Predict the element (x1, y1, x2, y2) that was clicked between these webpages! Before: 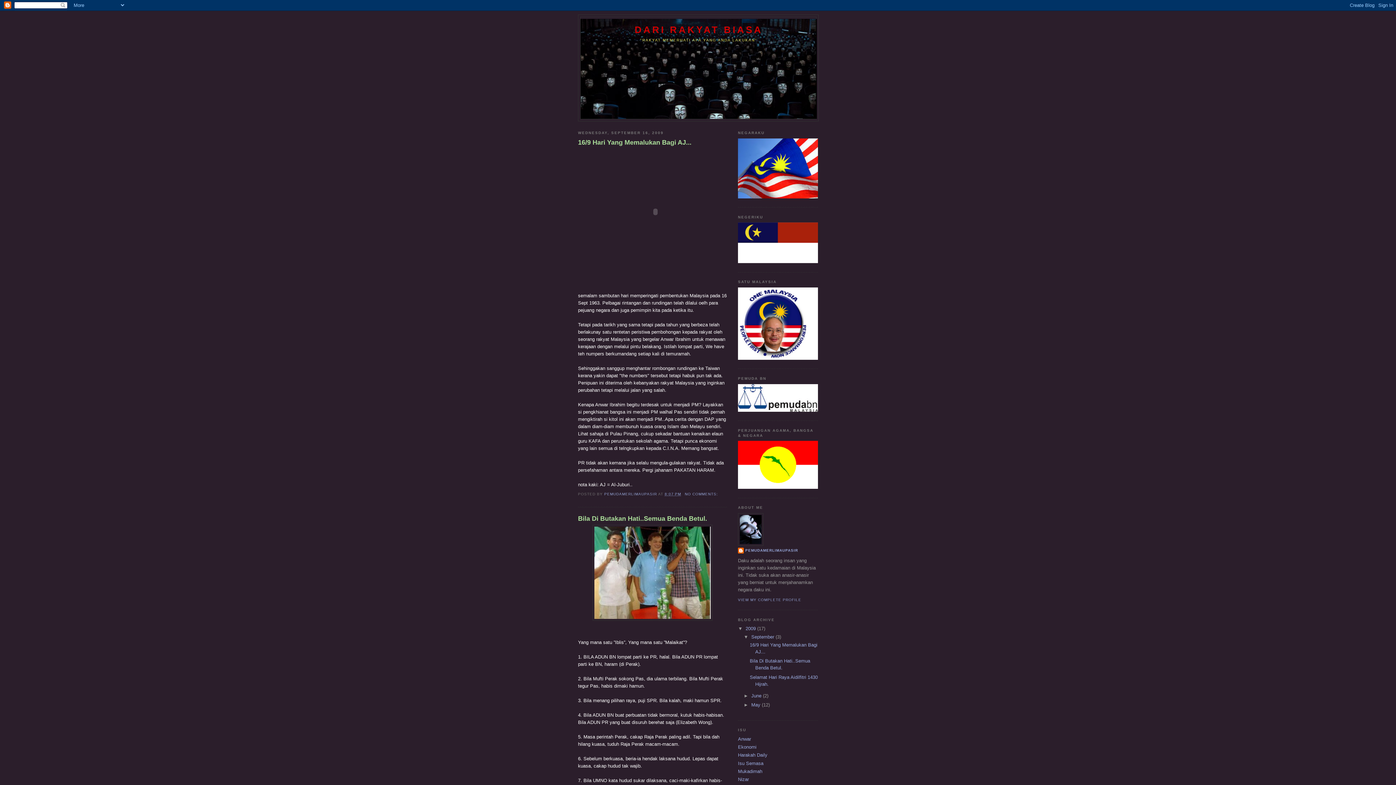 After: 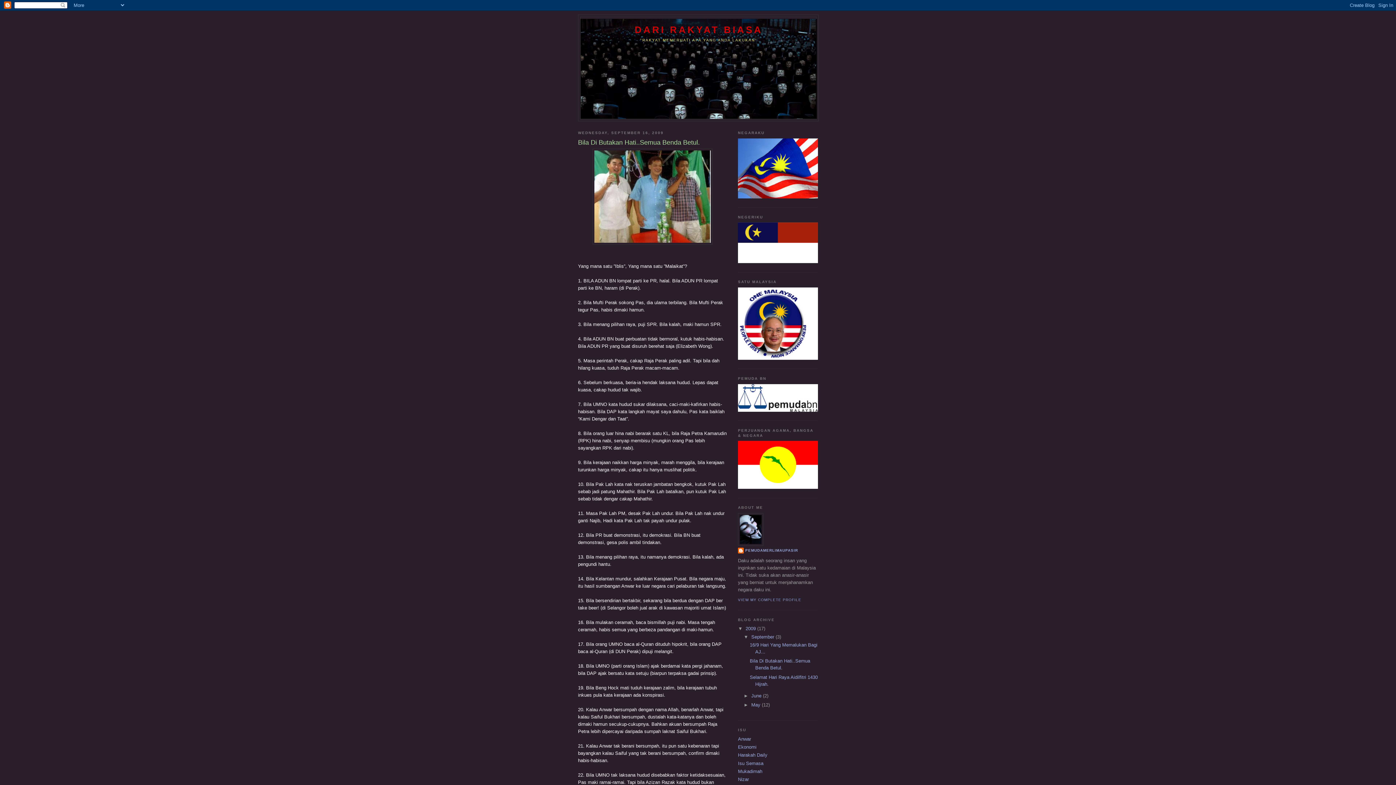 Action: bbox: (578, 514, 727, 523) label: Bila Di Butakan Hati..Semua Benda Betul.